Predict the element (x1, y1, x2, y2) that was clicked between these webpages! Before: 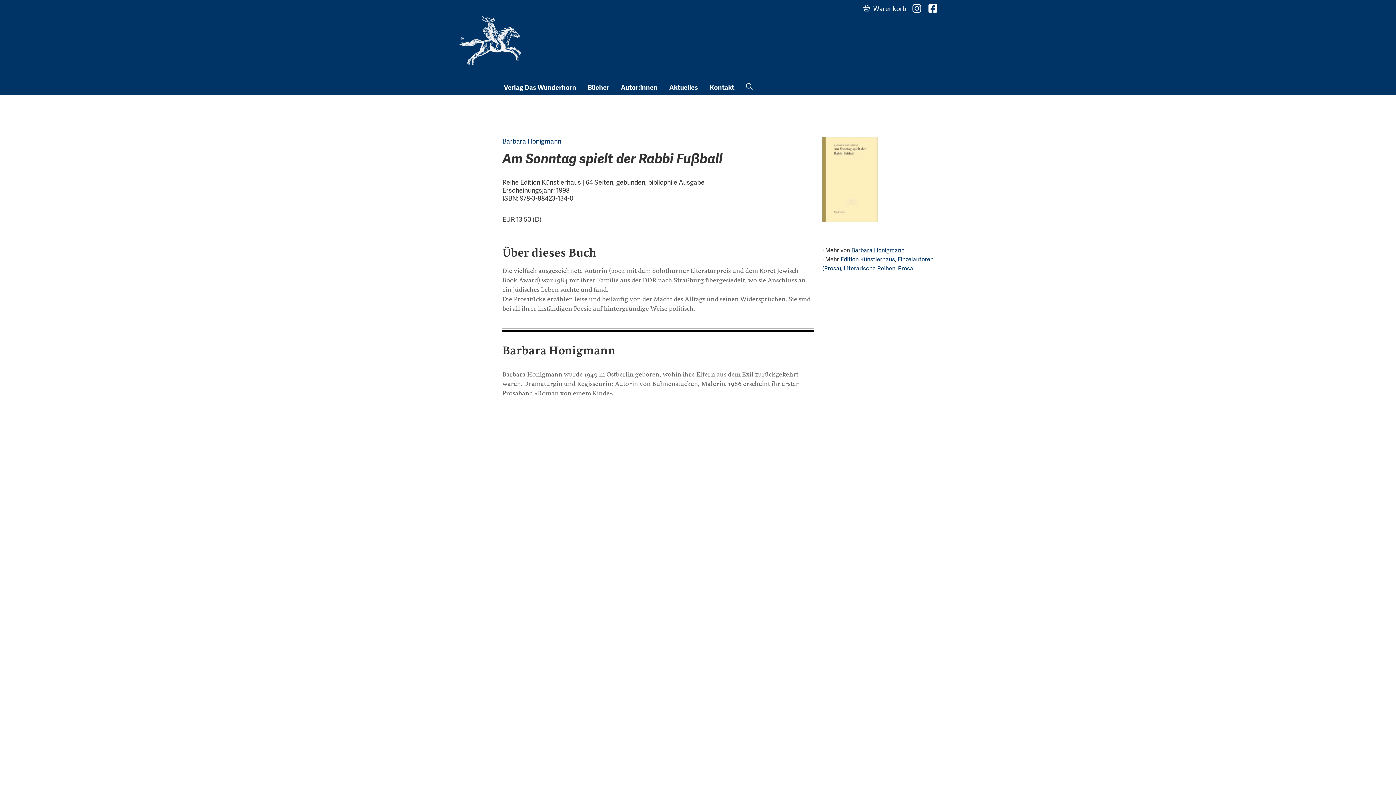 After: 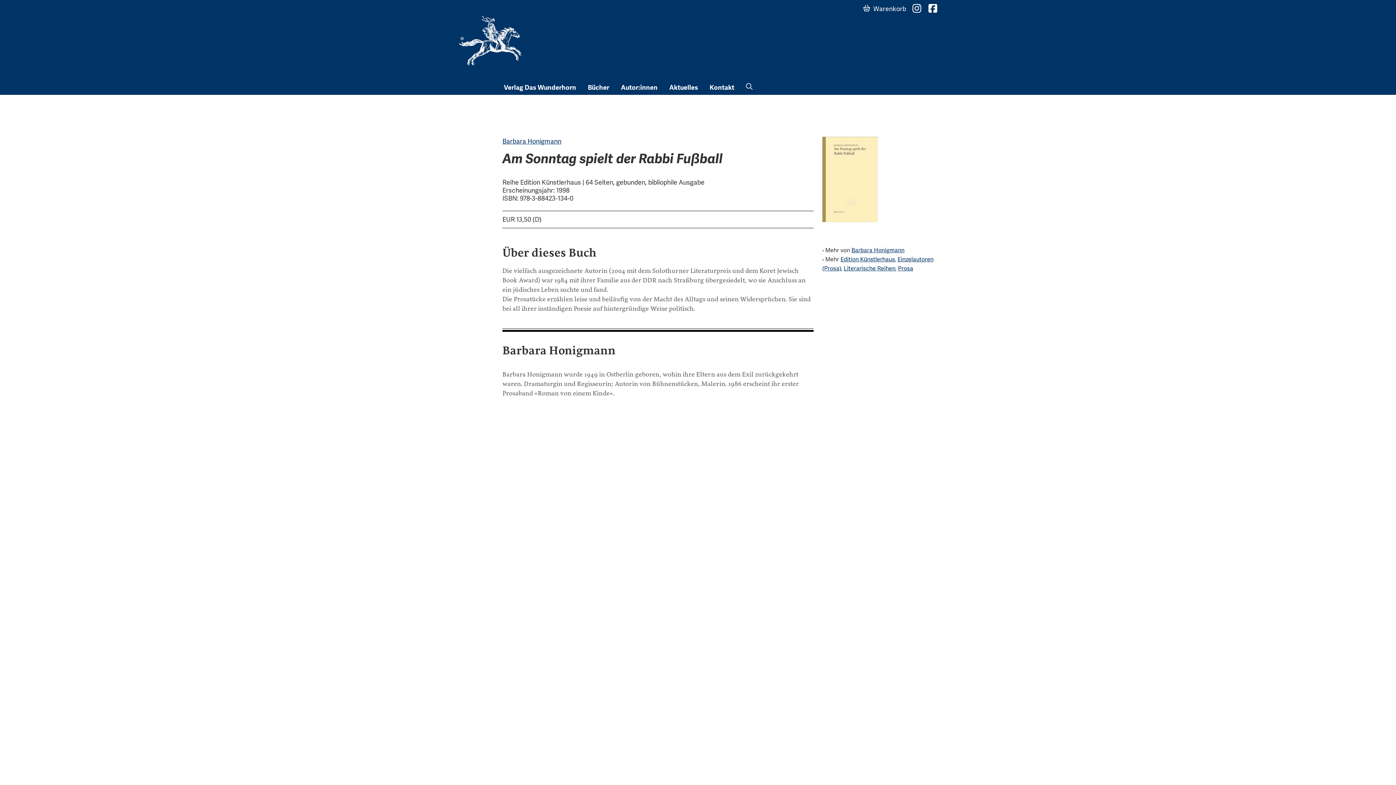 Action: bbox: (822, 174, 877, 183)